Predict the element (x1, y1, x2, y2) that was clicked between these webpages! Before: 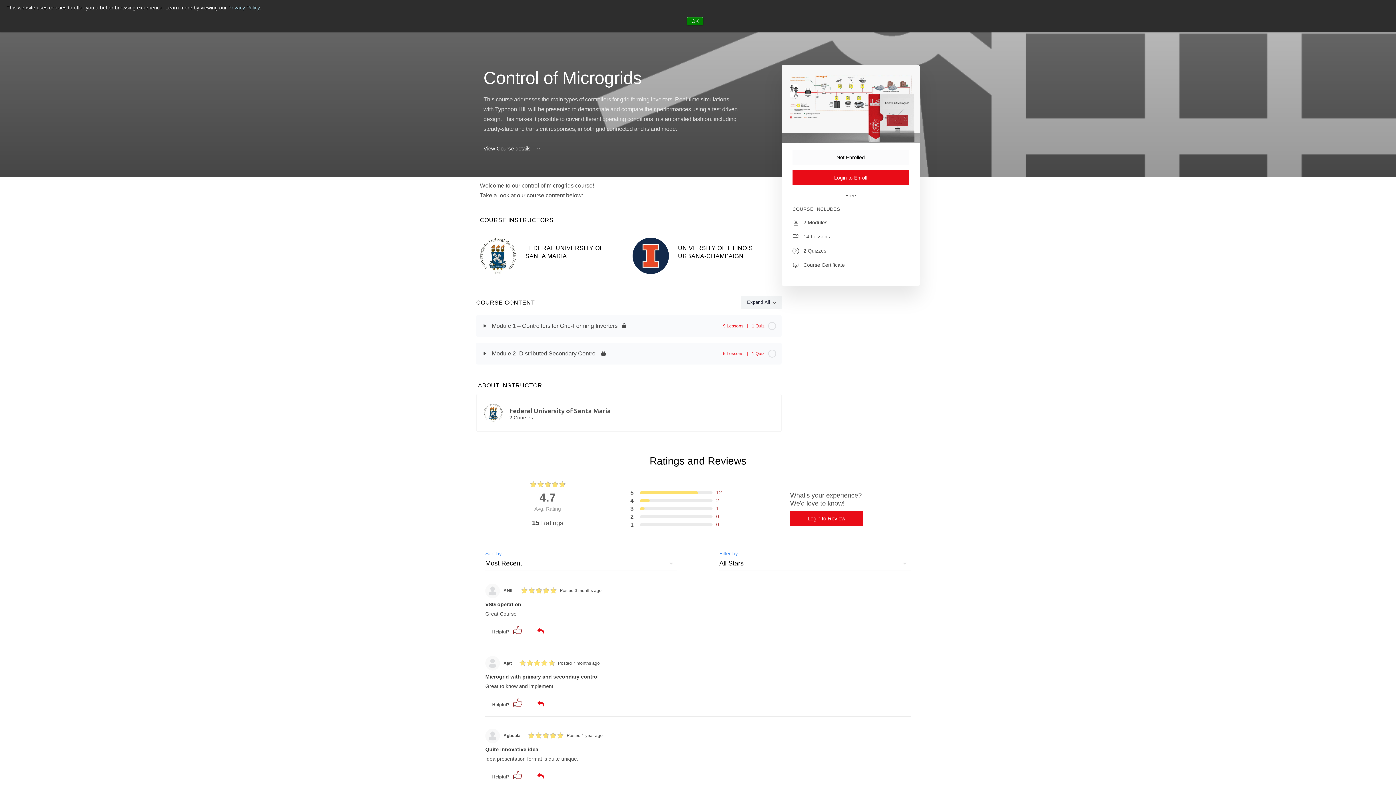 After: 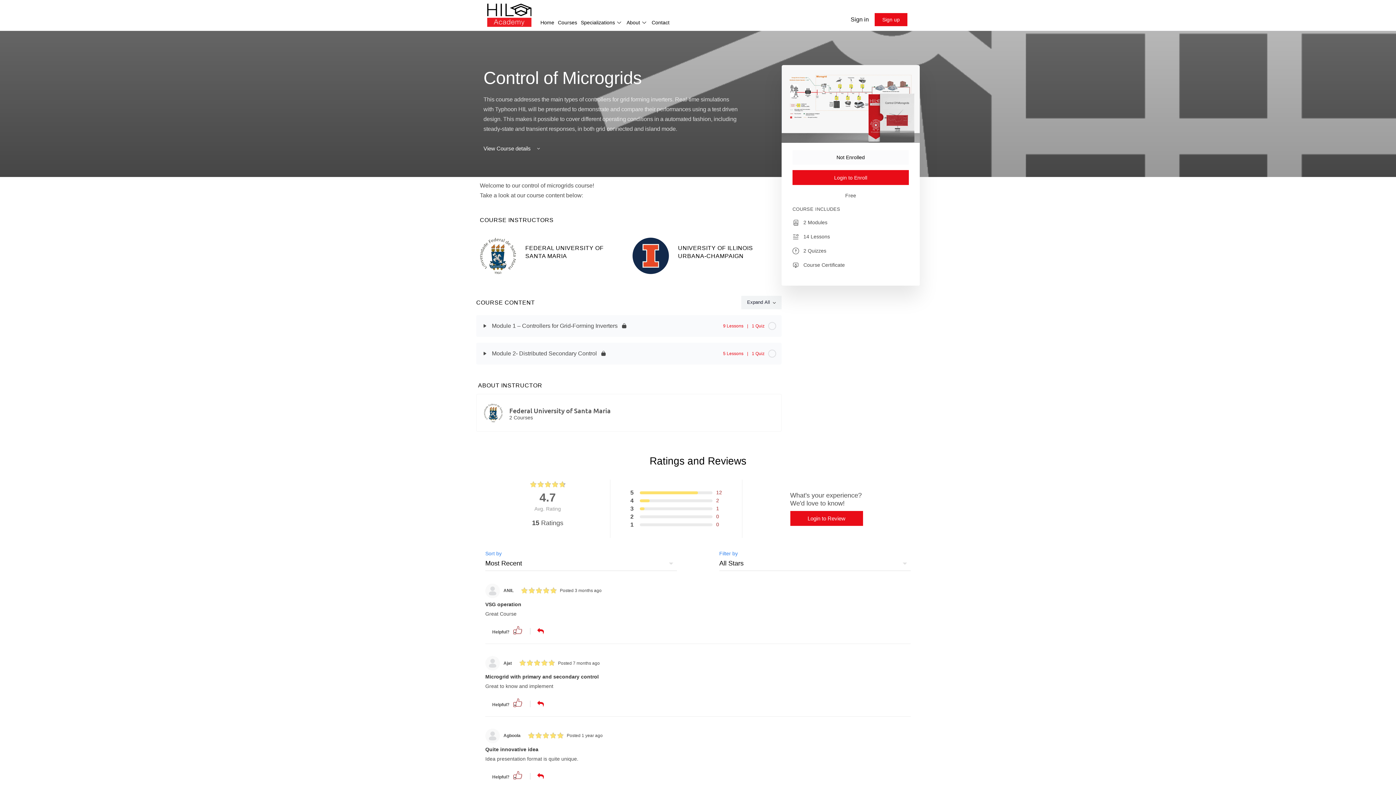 Action: bbox: (686, 16, 703, 25) label: OK